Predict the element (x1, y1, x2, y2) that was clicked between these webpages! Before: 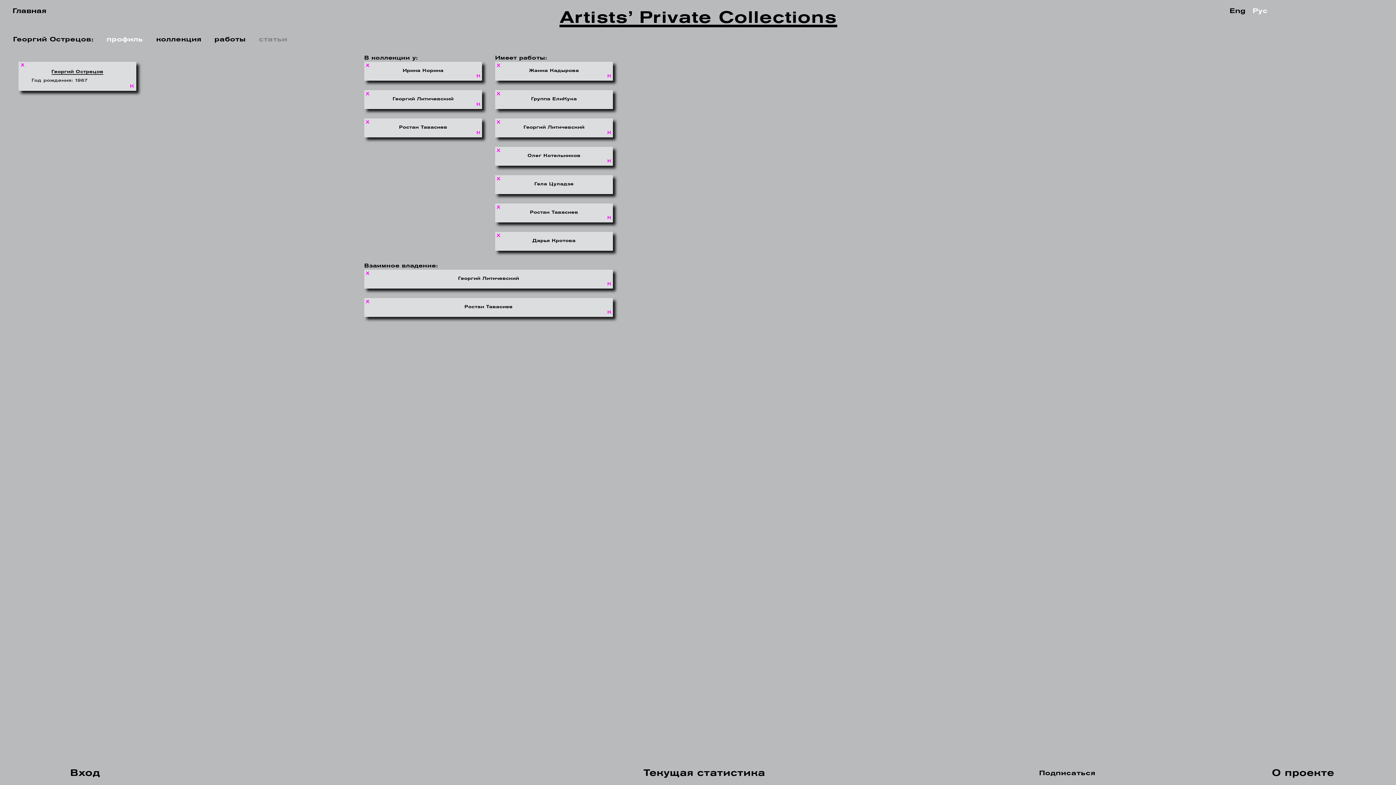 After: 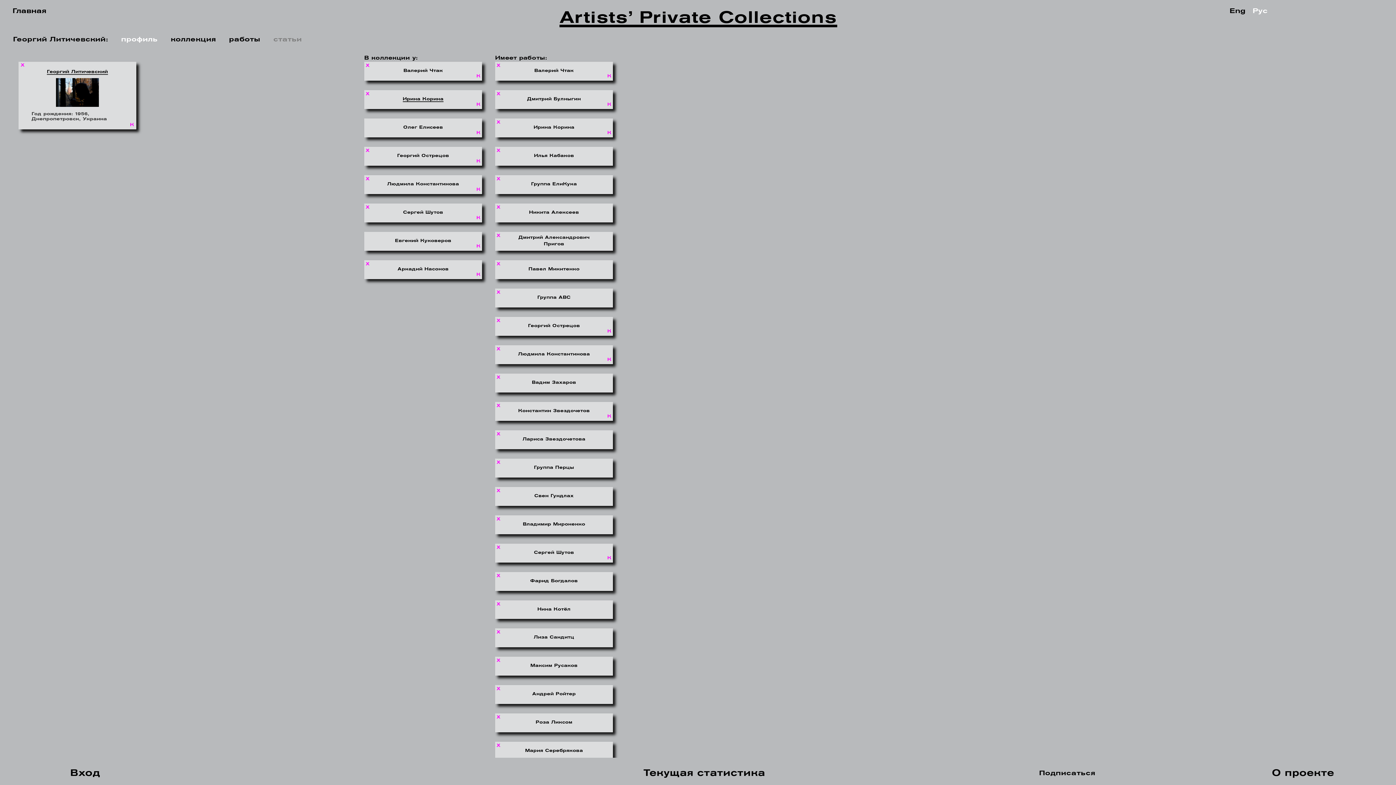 Action: label: Георгий Литичевский bbox: (392, 97, 453, 101)